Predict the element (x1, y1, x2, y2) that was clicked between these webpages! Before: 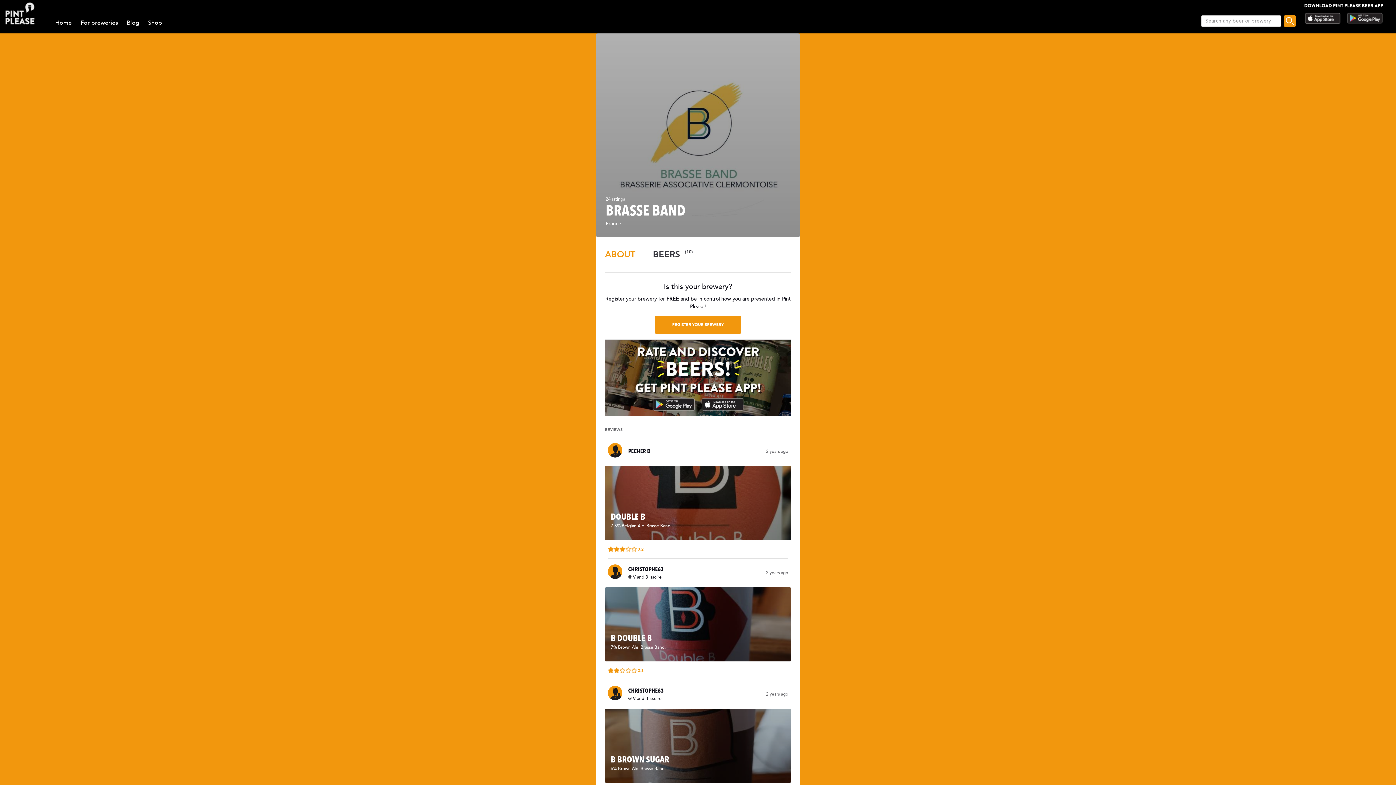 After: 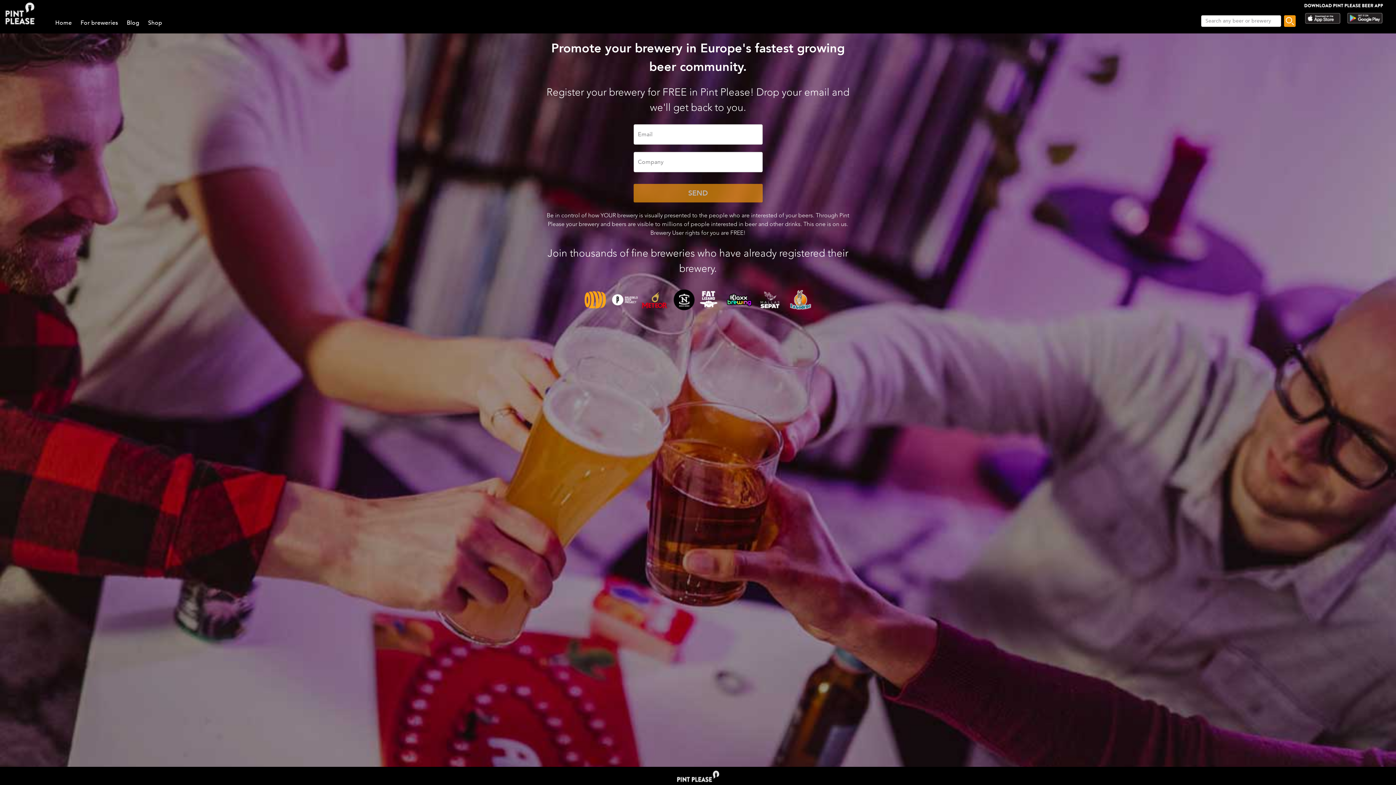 Action: bbox: (654, 316, 741, 333) label: REGISTER YOUR BREWERY